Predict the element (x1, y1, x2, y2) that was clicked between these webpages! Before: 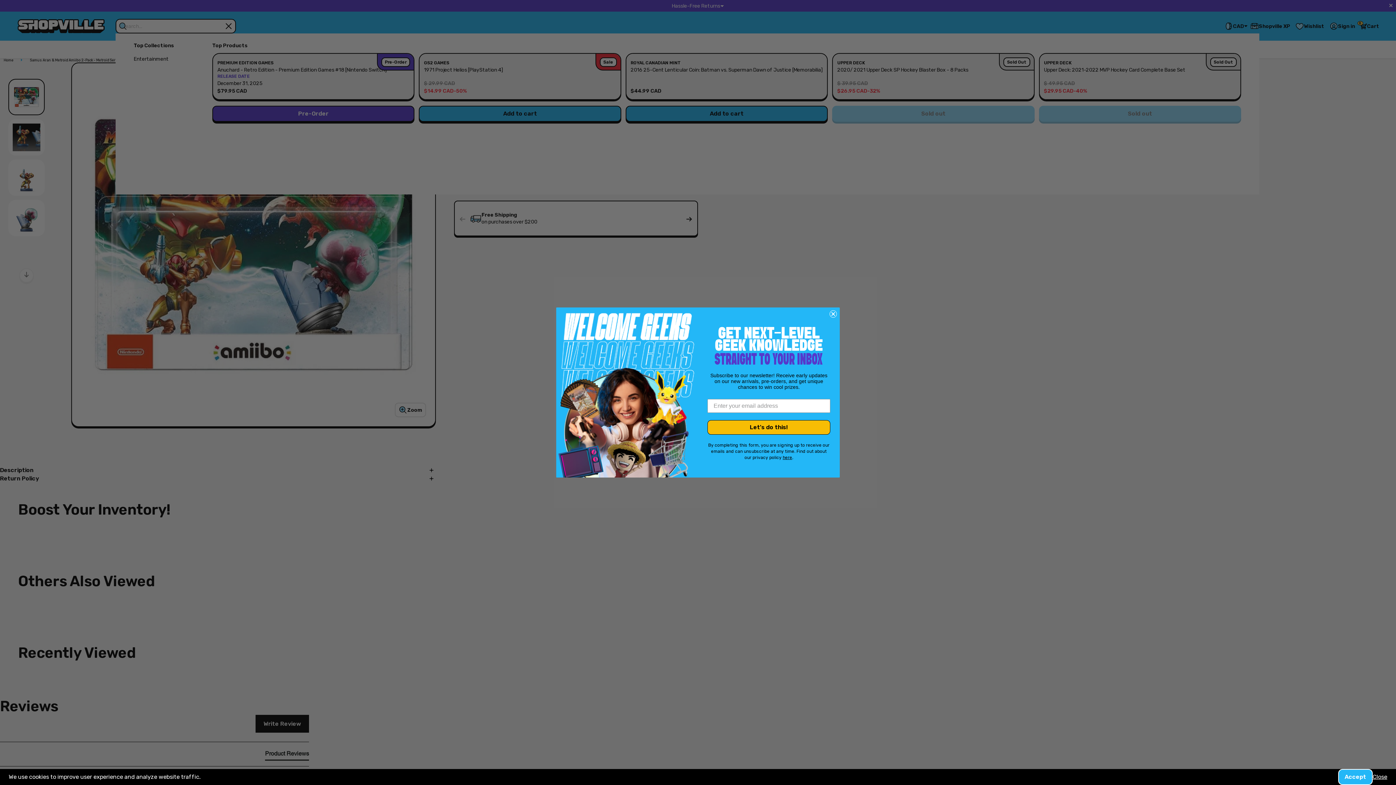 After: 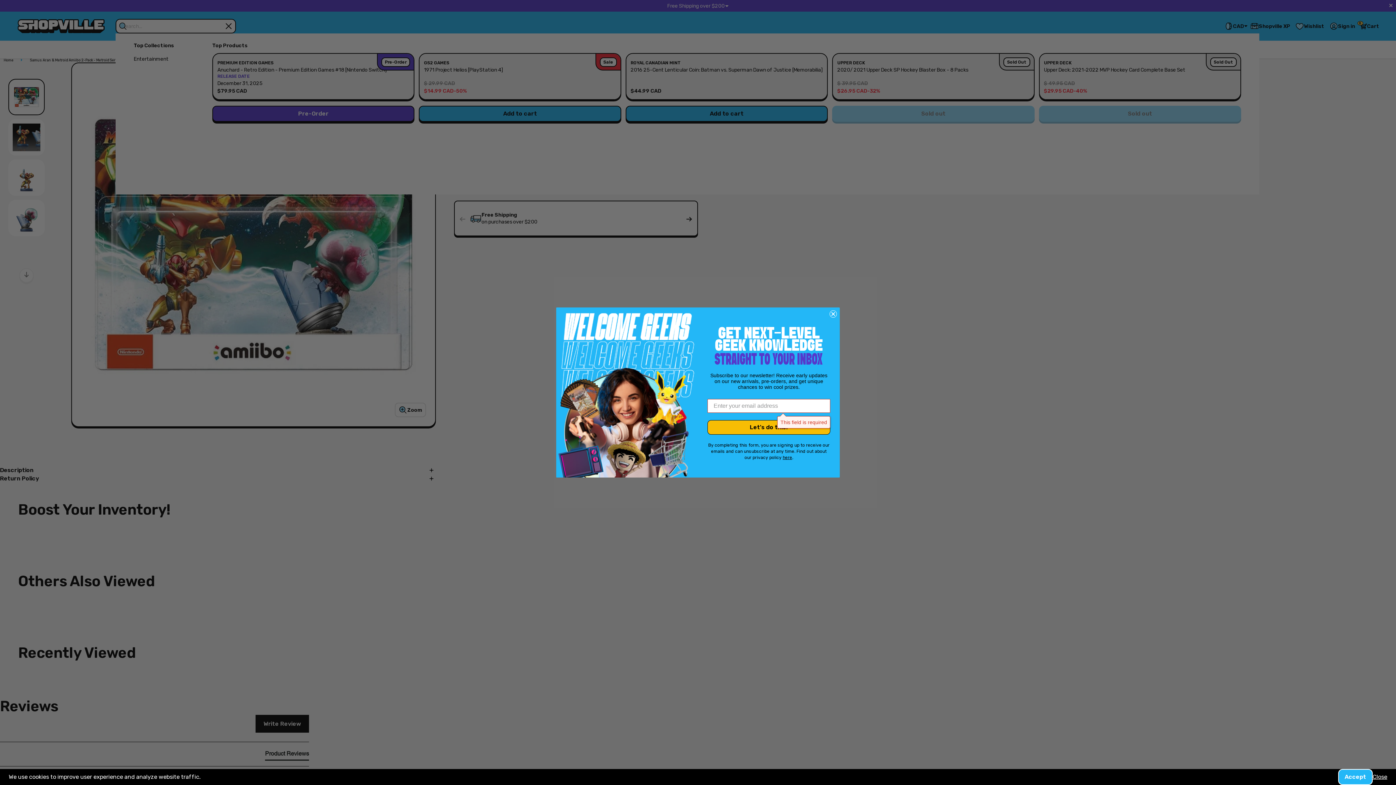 Action: bbox: (707, 420, 830, 434) label: Let's do this!